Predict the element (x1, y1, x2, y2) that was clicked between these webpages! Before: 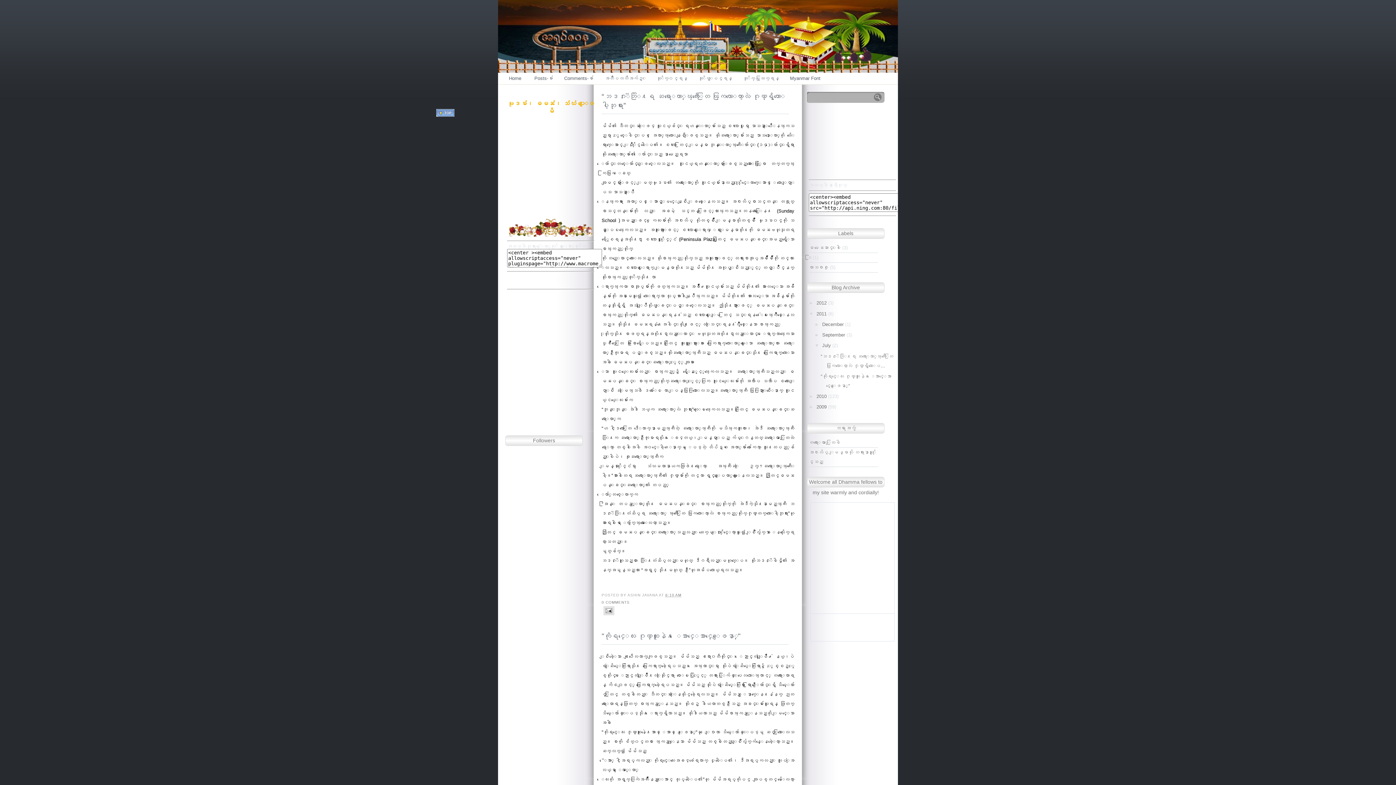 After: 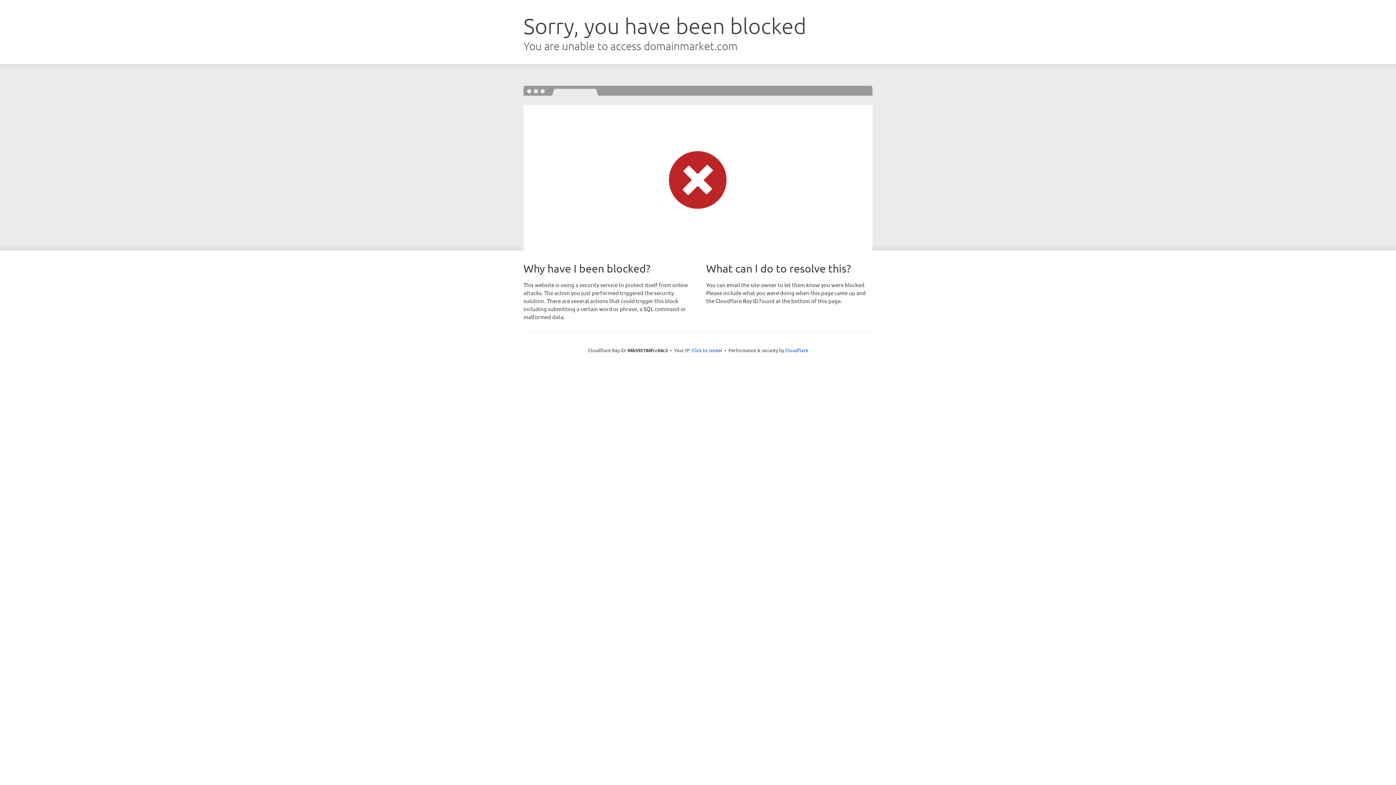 Action: label: တရားေတာ္ေတြပါ bbox: (809, 439, 840, 445)